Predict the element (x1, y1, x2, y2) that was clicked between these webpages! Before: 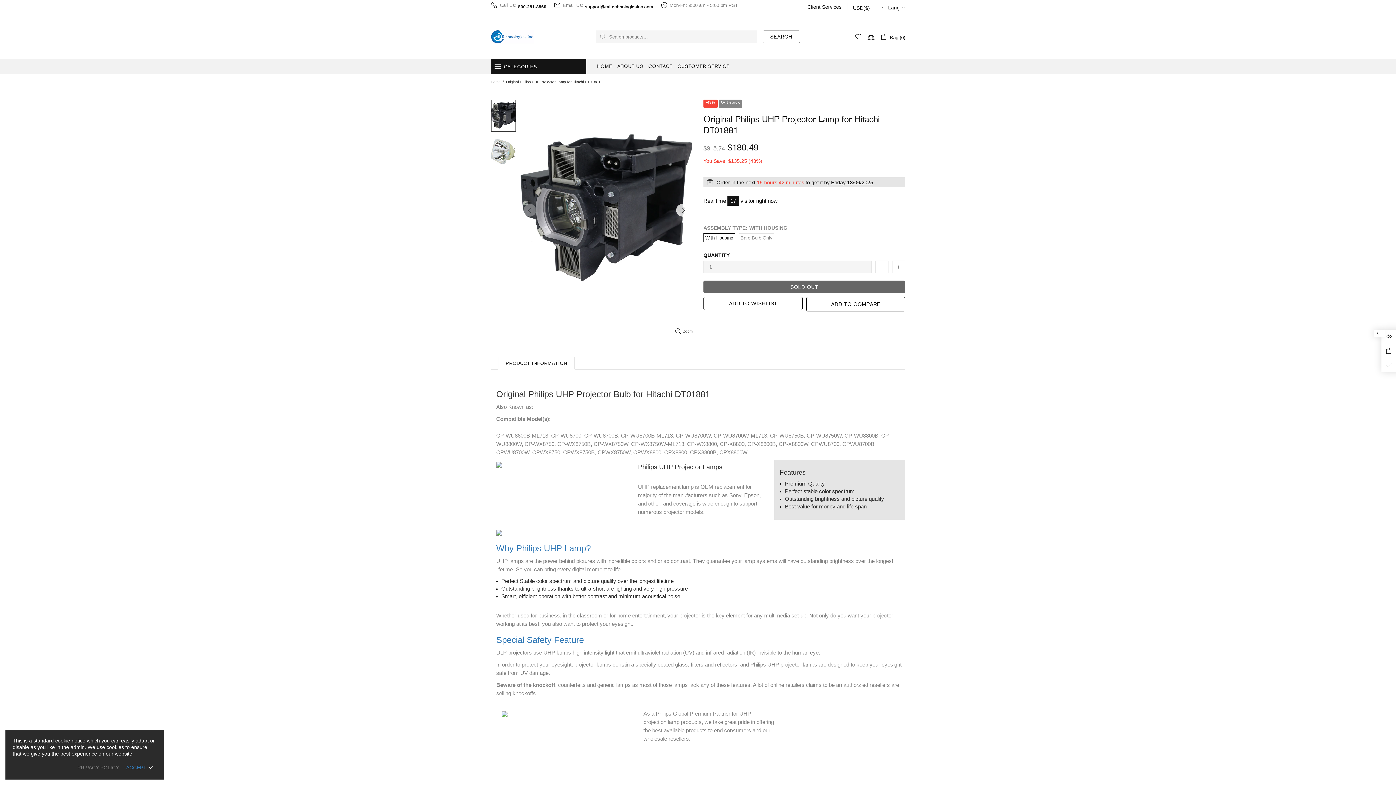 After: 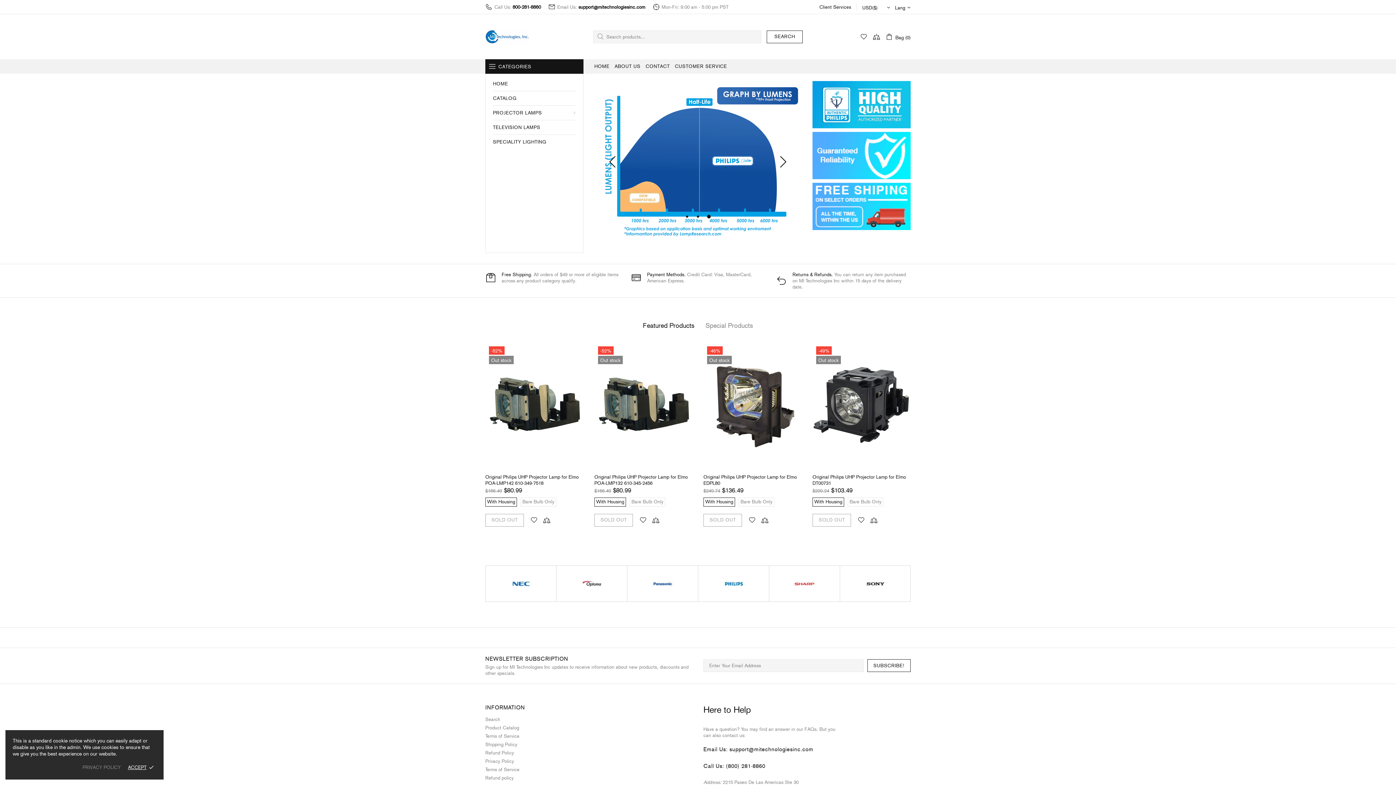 Action: bbox: (490, 14, 534, 58) label: MI Technologies, Inc.